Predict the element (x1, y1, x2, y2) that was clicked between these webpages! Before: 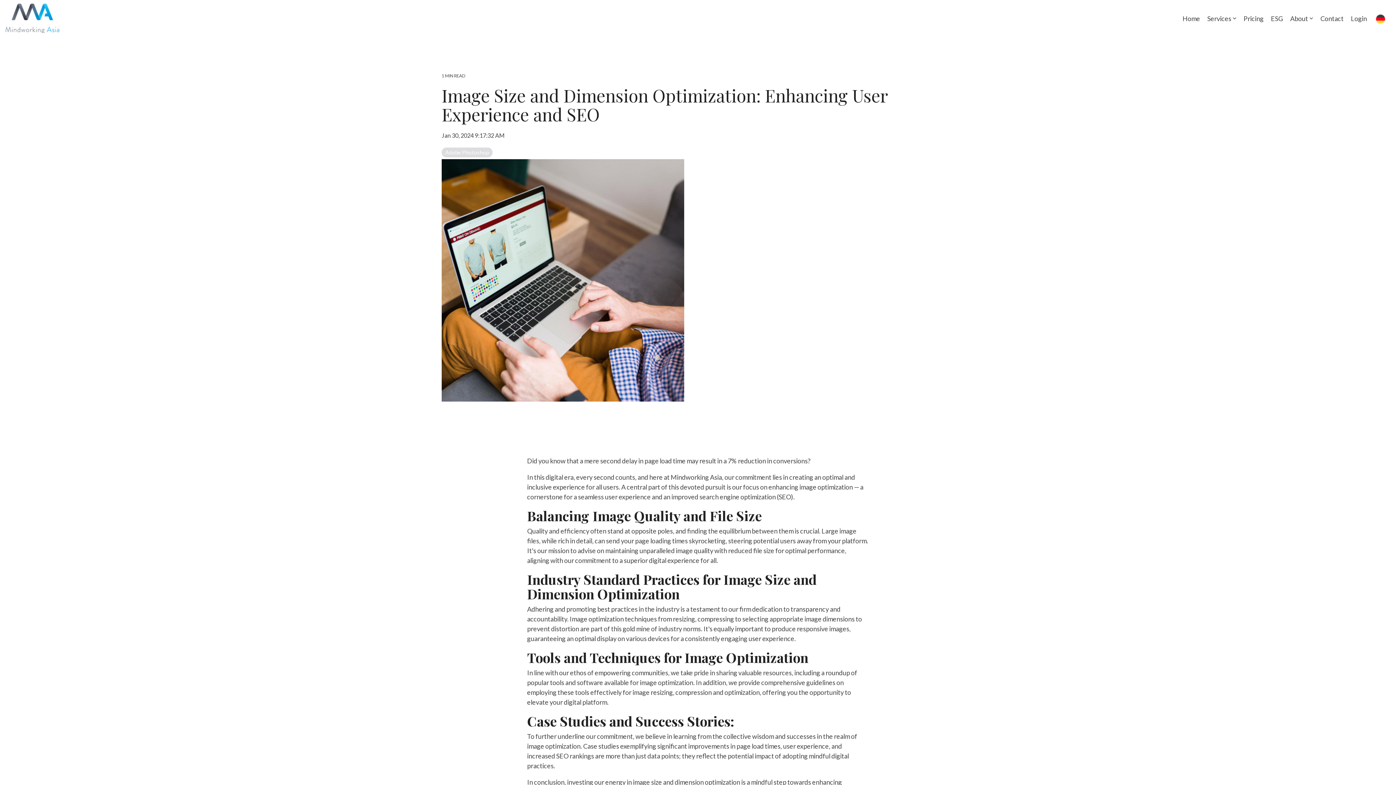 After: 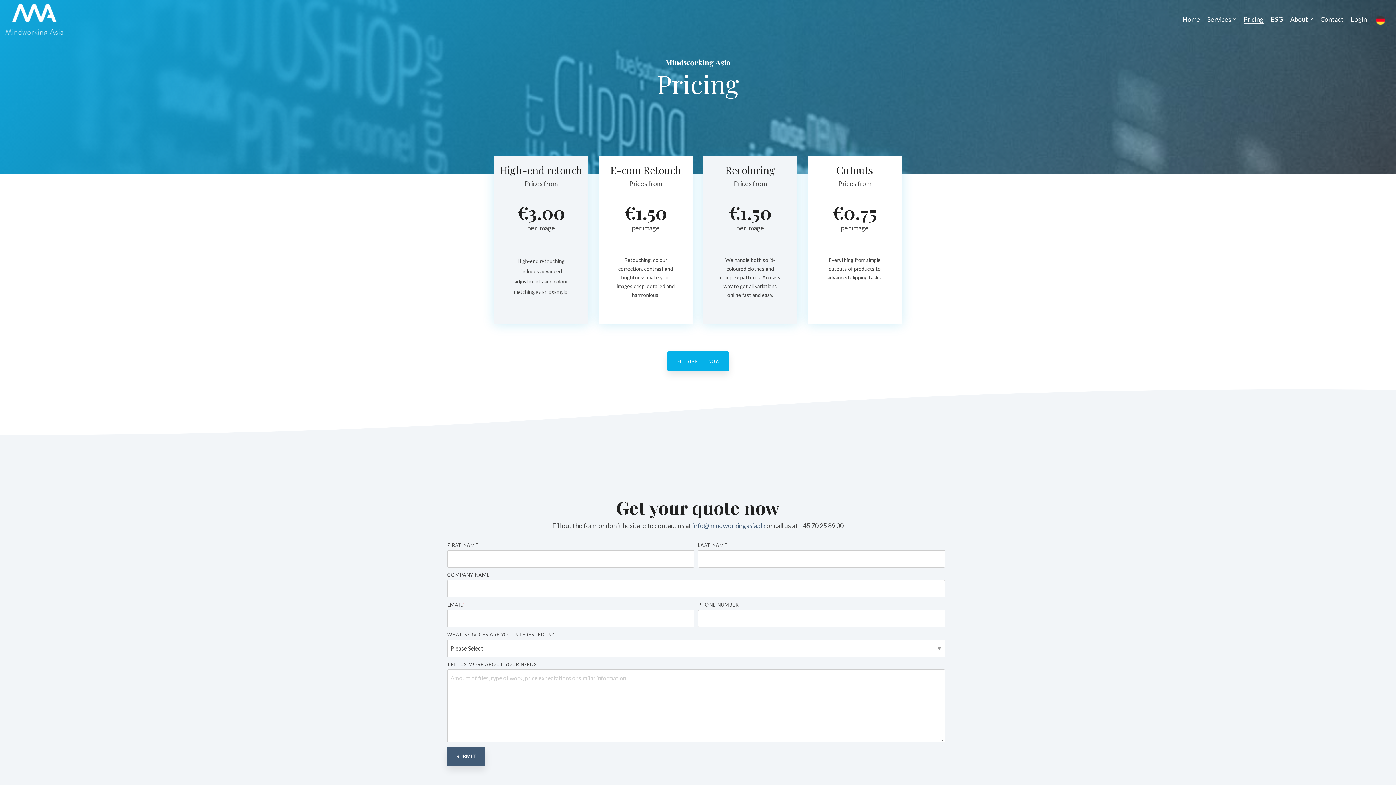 Action: label: Pricing bbox: (1244, 12, 1264, 24)